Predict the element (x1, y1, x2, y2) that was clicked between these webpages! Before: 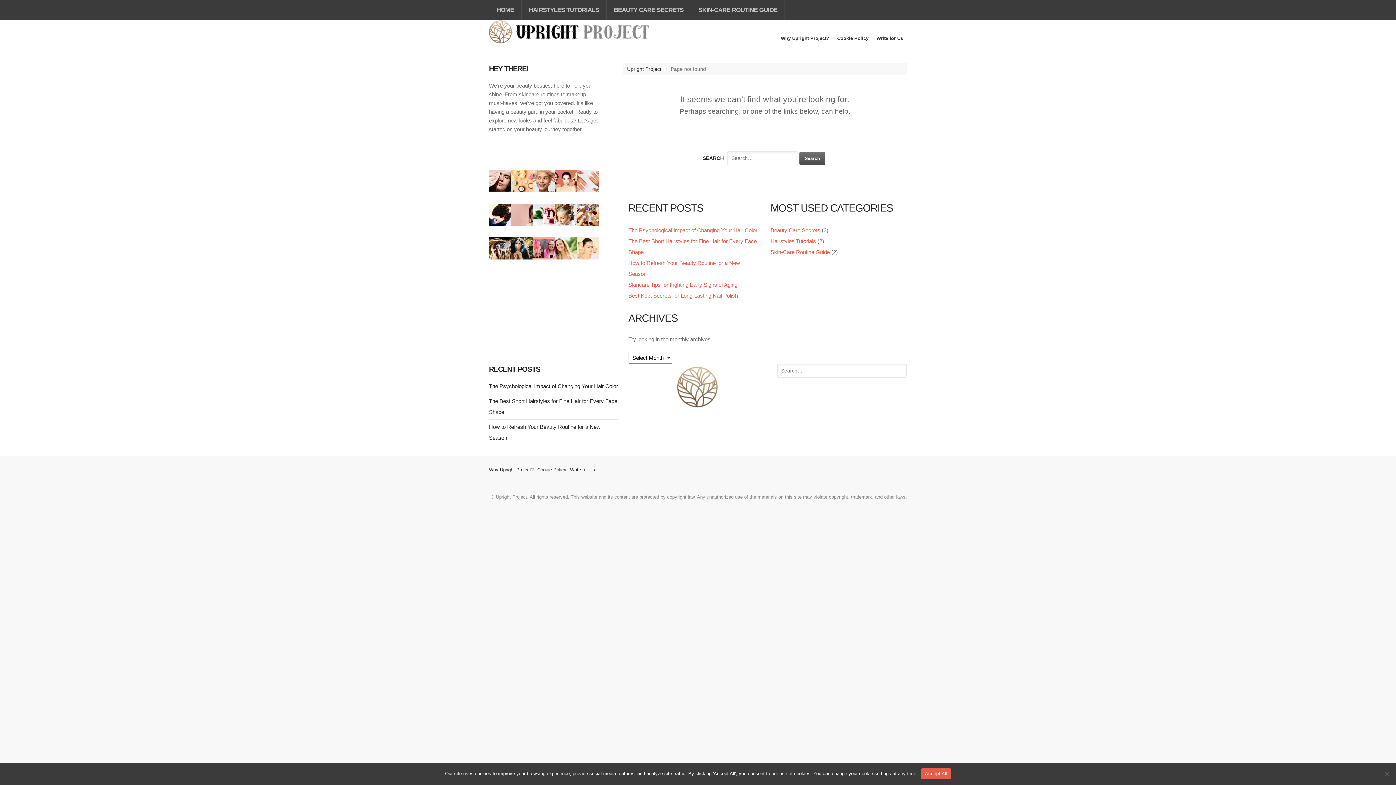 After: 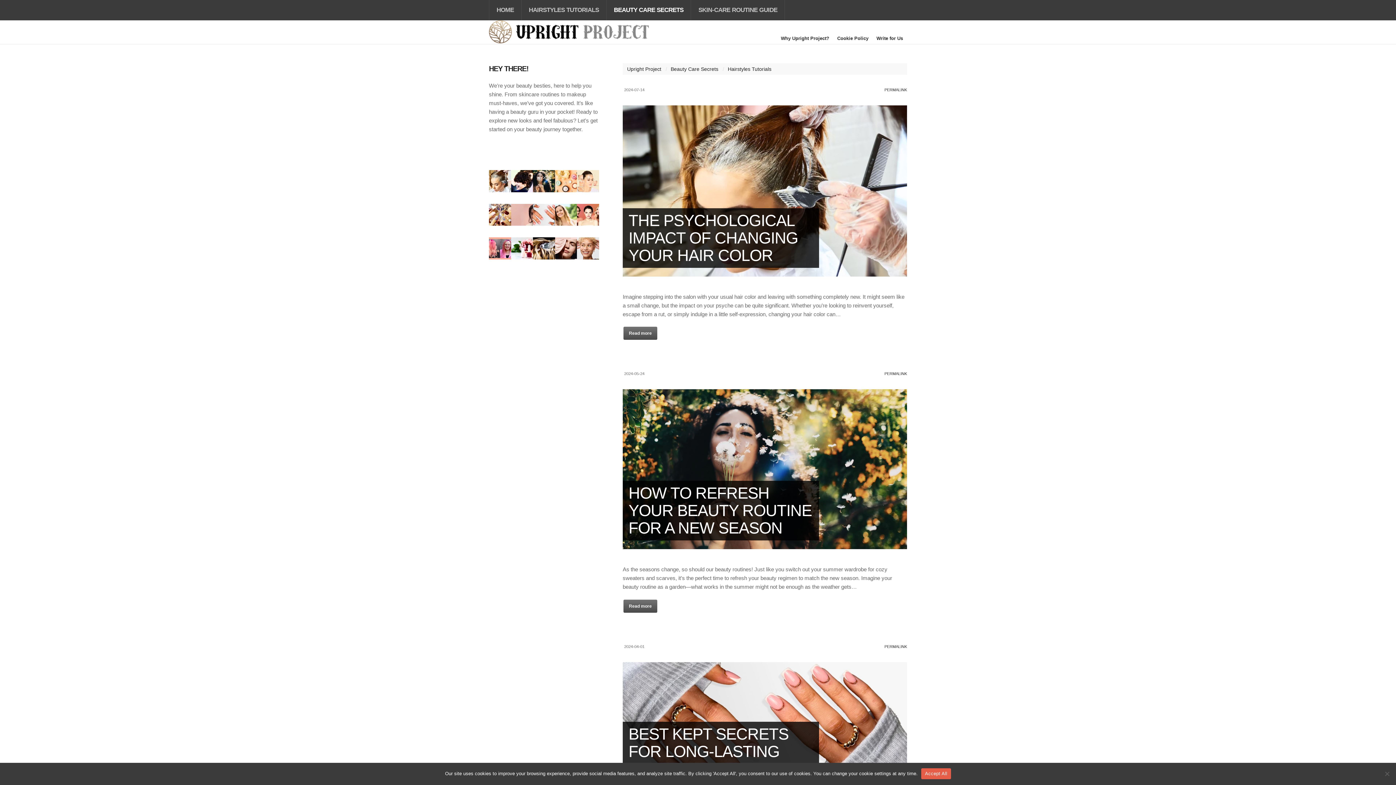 Action: bbox: (606, 0, 690, 20) label: BEAUTY CARE SECRETS